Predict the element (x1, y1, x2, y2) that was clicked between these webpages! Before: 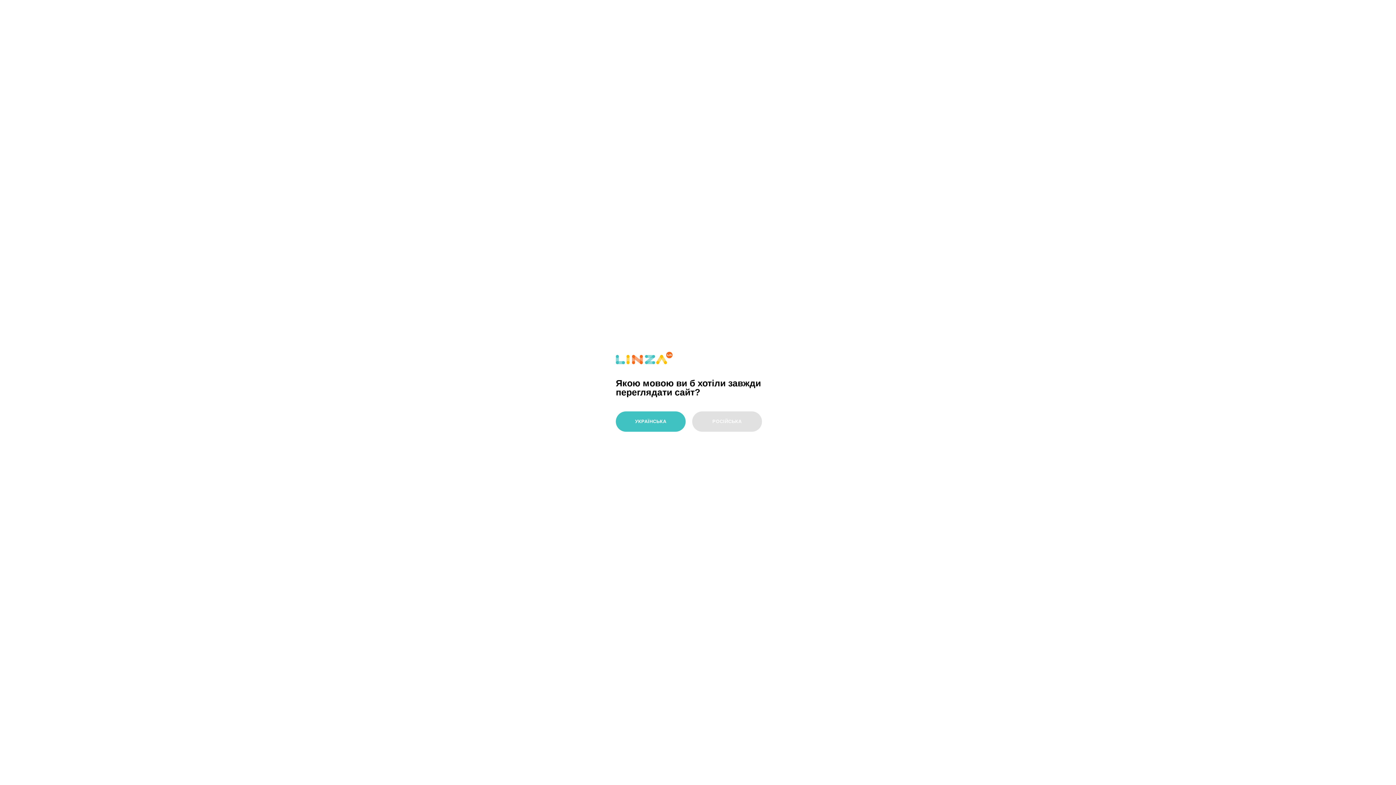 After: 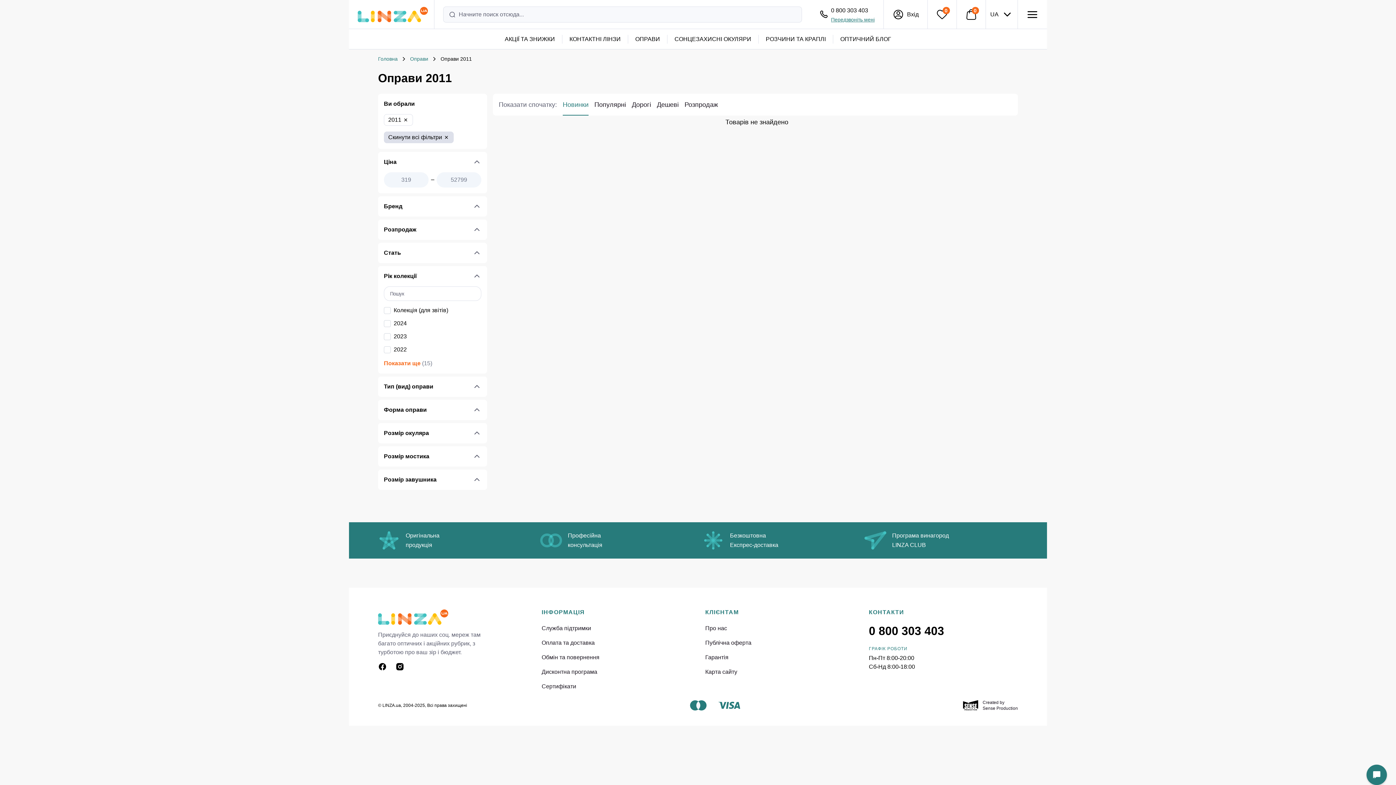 Action: label: УКРАЇНСЬКА bbox: (616, 411, 685, 431)